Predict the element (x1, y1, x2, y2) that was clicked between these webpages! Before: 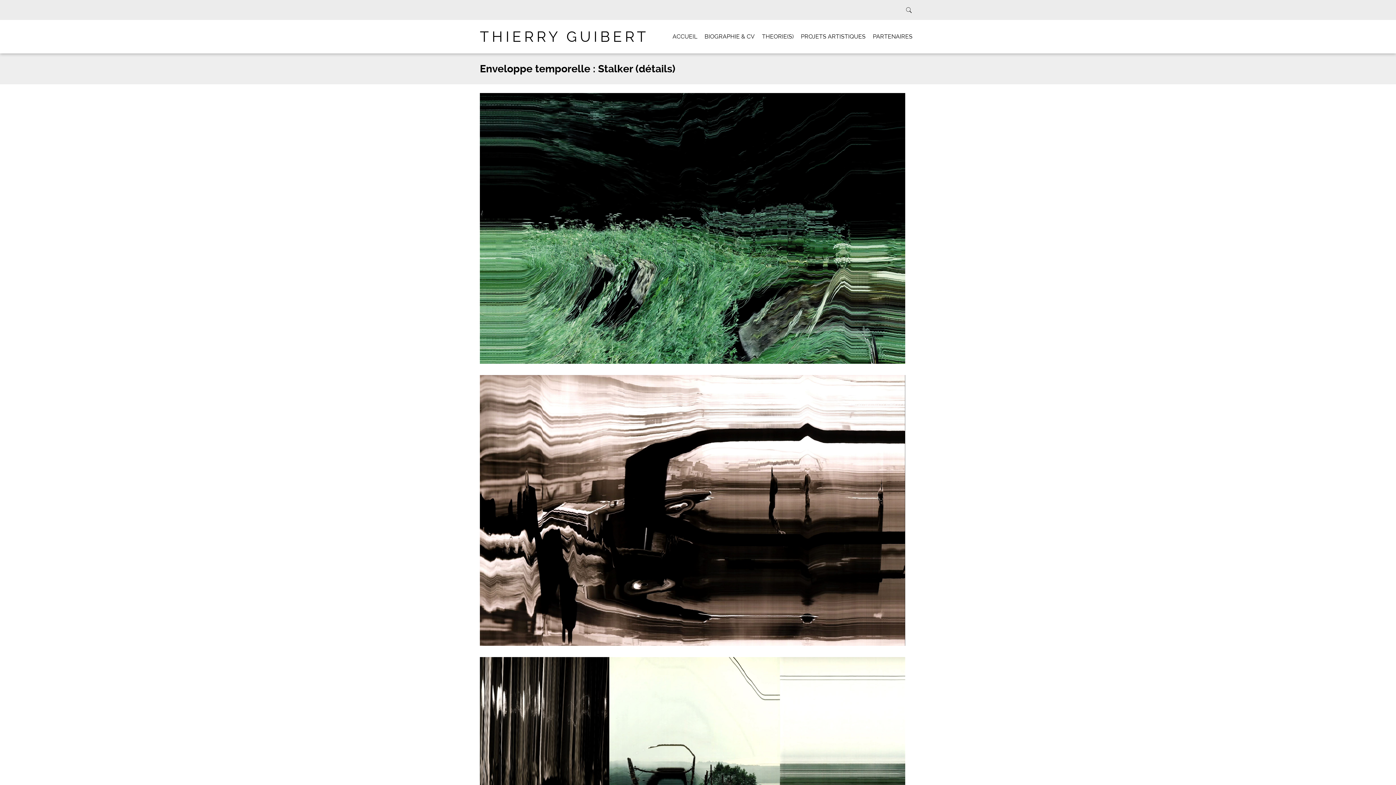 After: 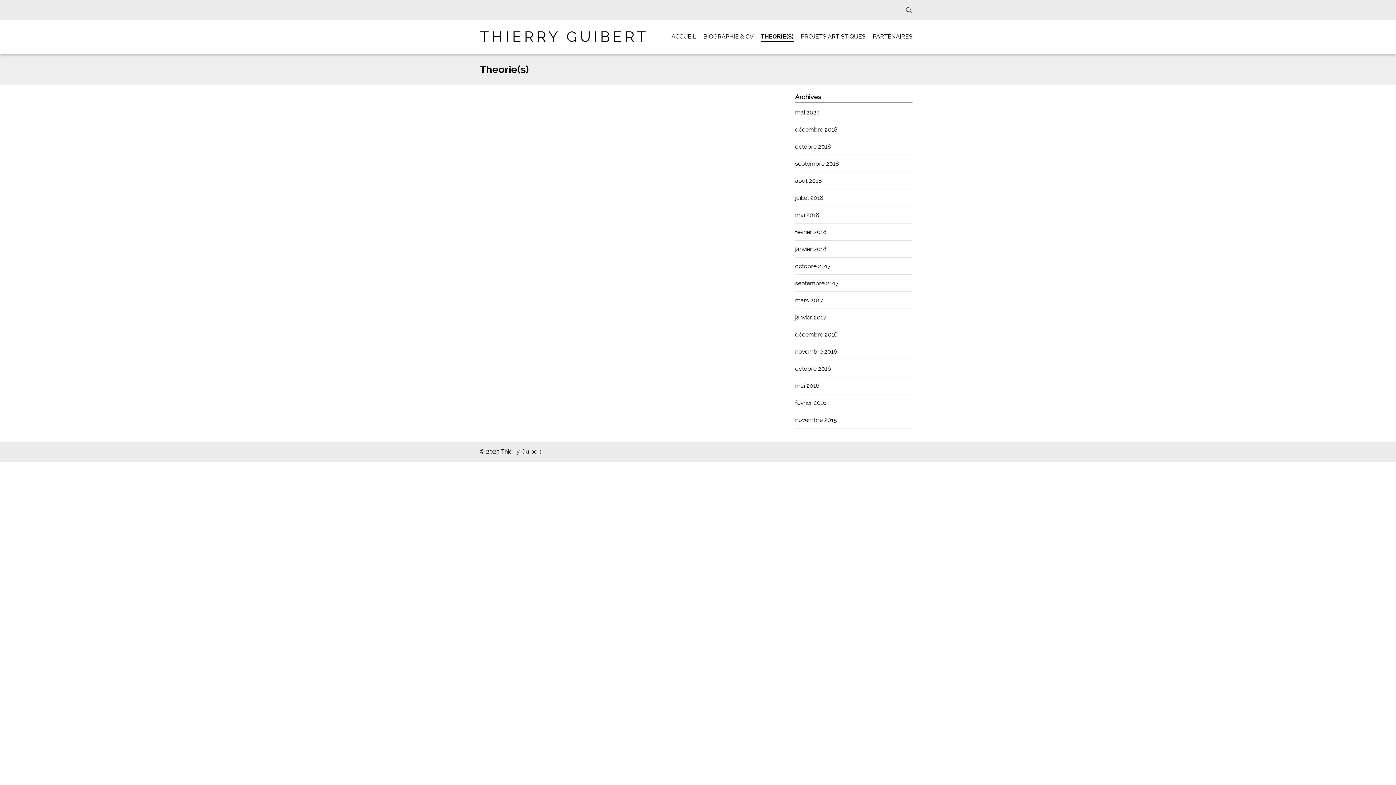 Action: label: THEORIE(S) bbox: (762, 32, 793, 41)